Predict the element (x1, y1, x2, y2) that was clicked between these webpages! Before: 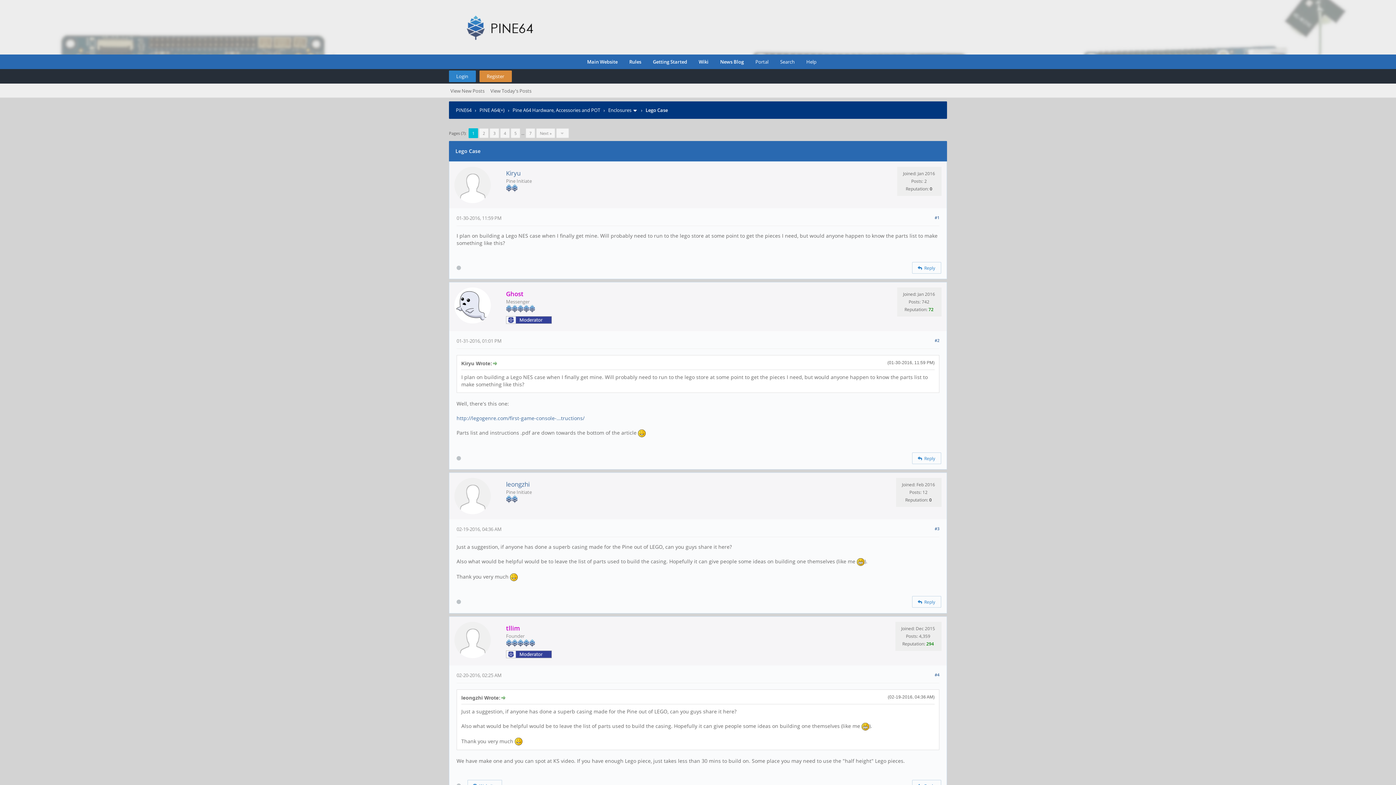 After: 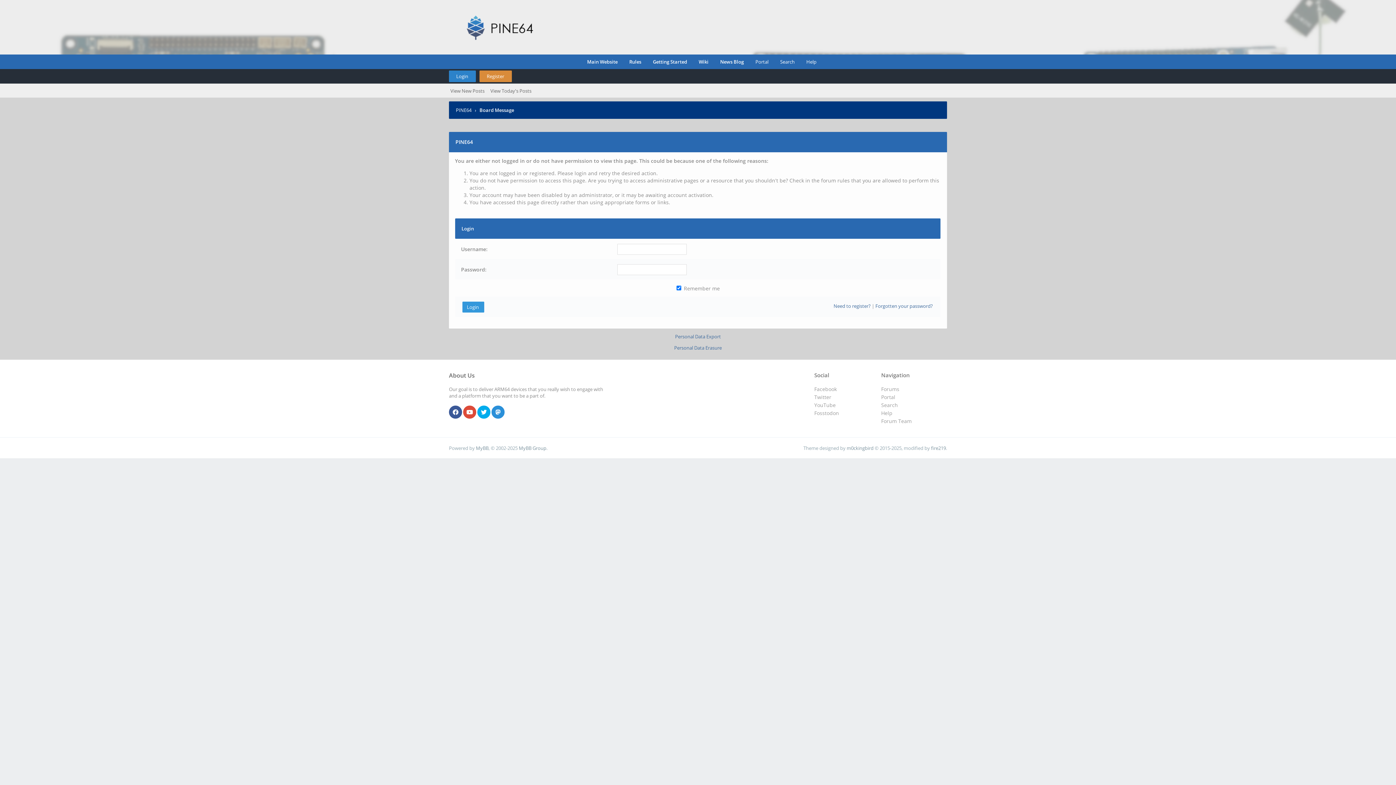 Action: bbox: (506, 624, 520, 632) label: tllim